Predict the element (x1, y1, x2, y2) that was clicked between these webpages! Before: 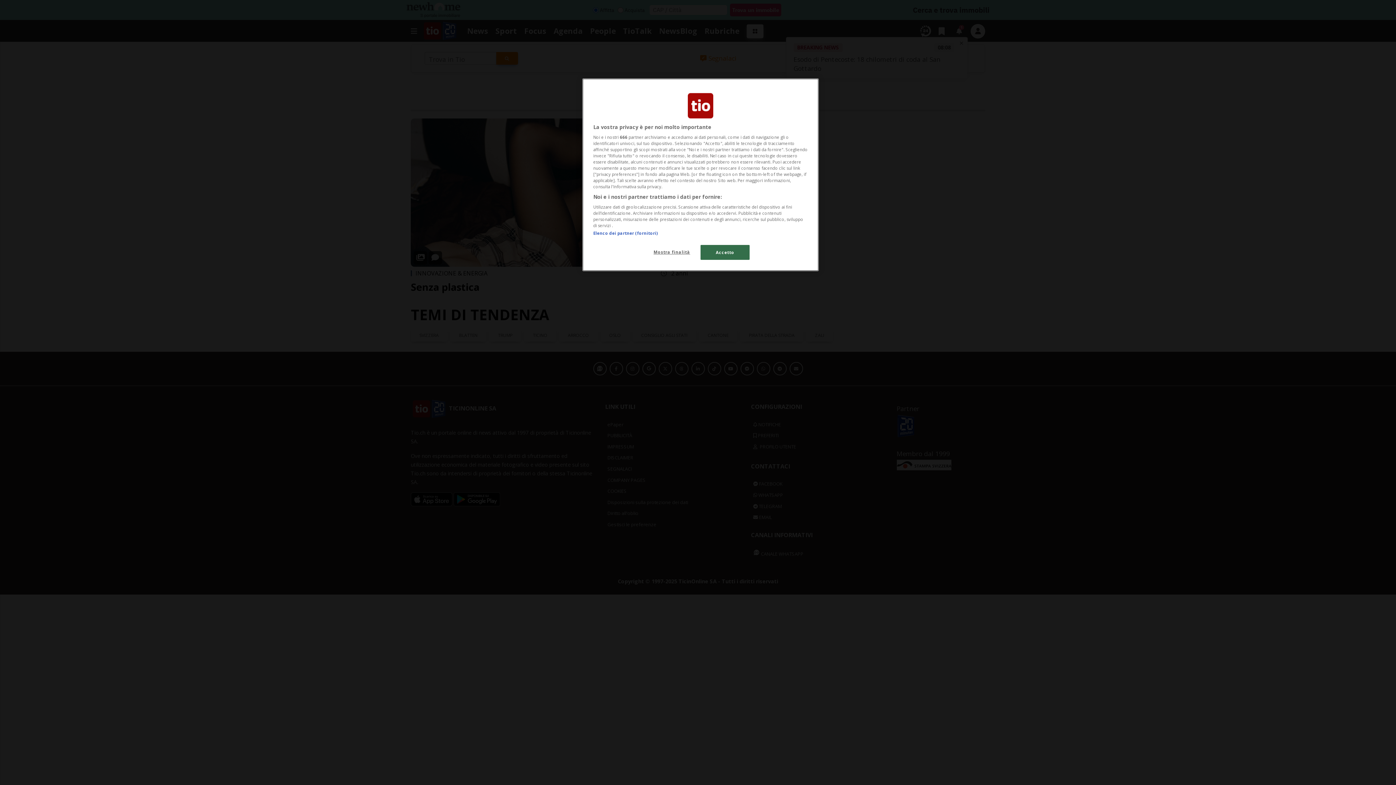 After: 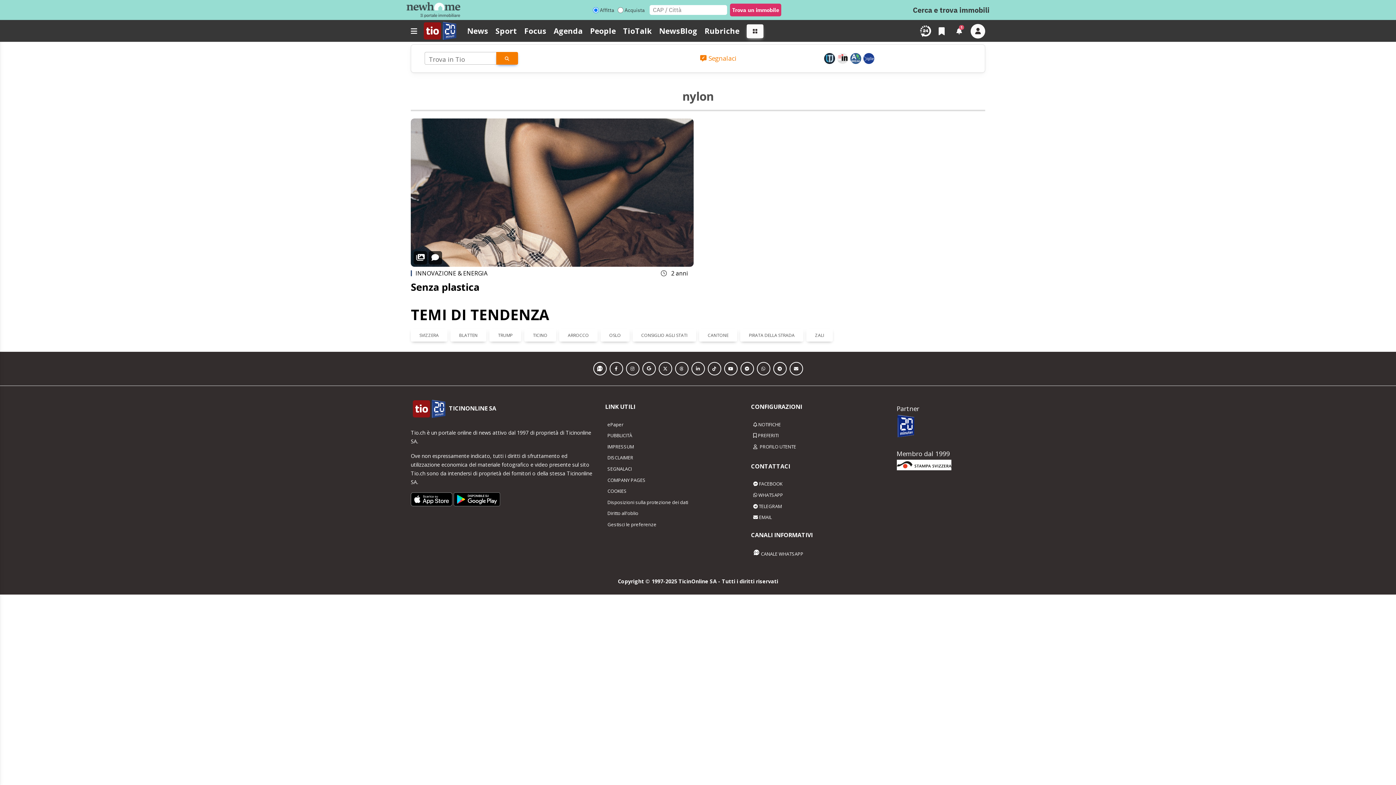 Action: label: Accetto bbox: (700, 245, 749, 260)